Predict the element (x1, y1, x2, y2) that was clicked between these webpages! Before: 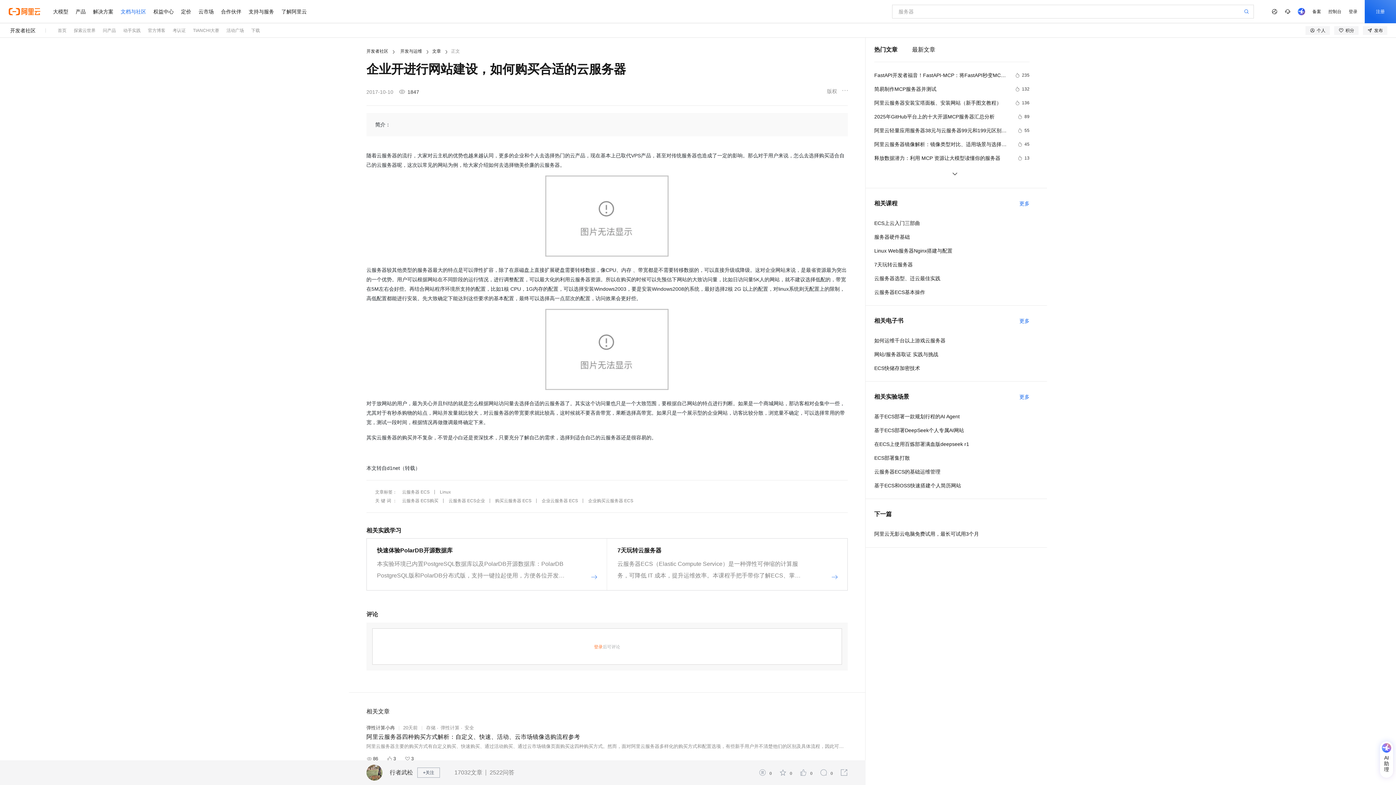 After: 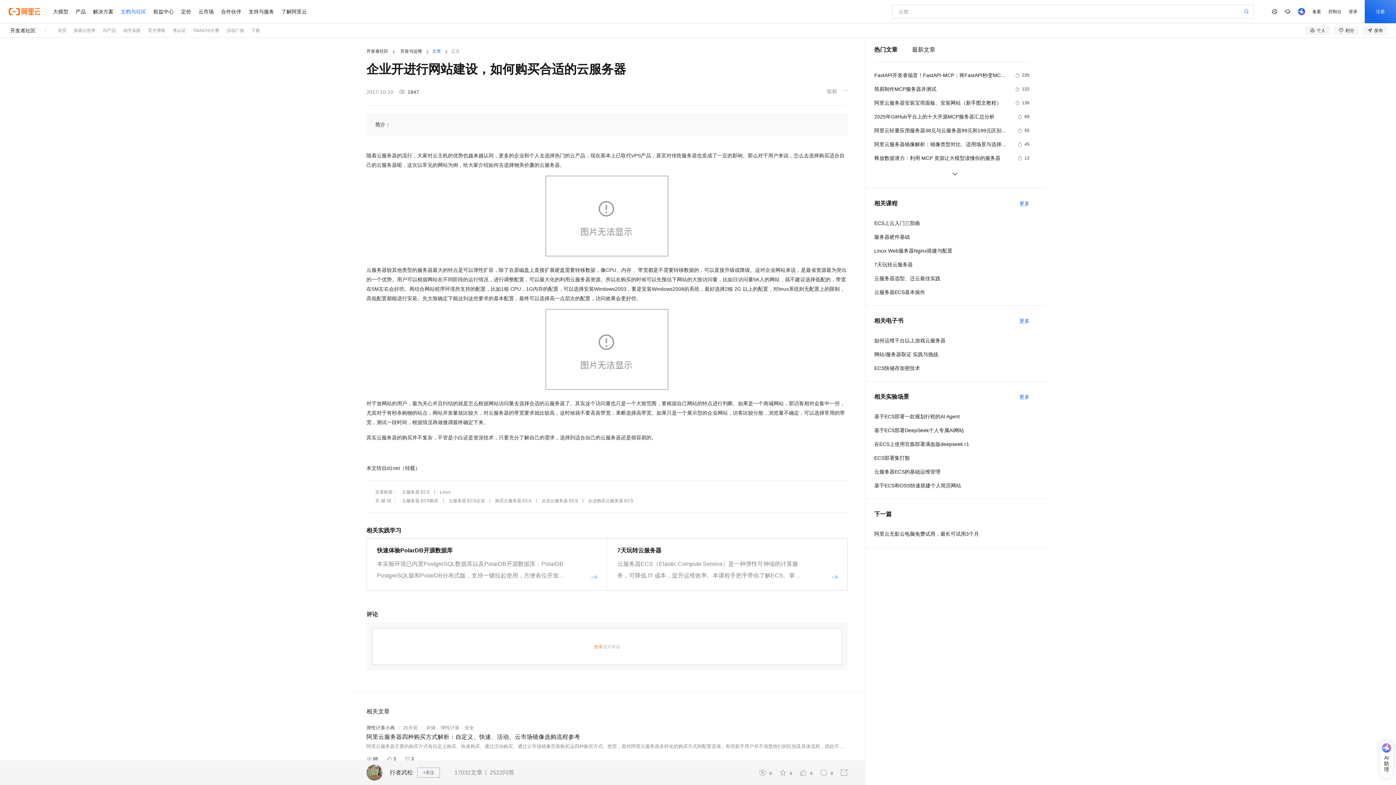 Action: label: 文章 bbox: (428, 48, 445, 53)